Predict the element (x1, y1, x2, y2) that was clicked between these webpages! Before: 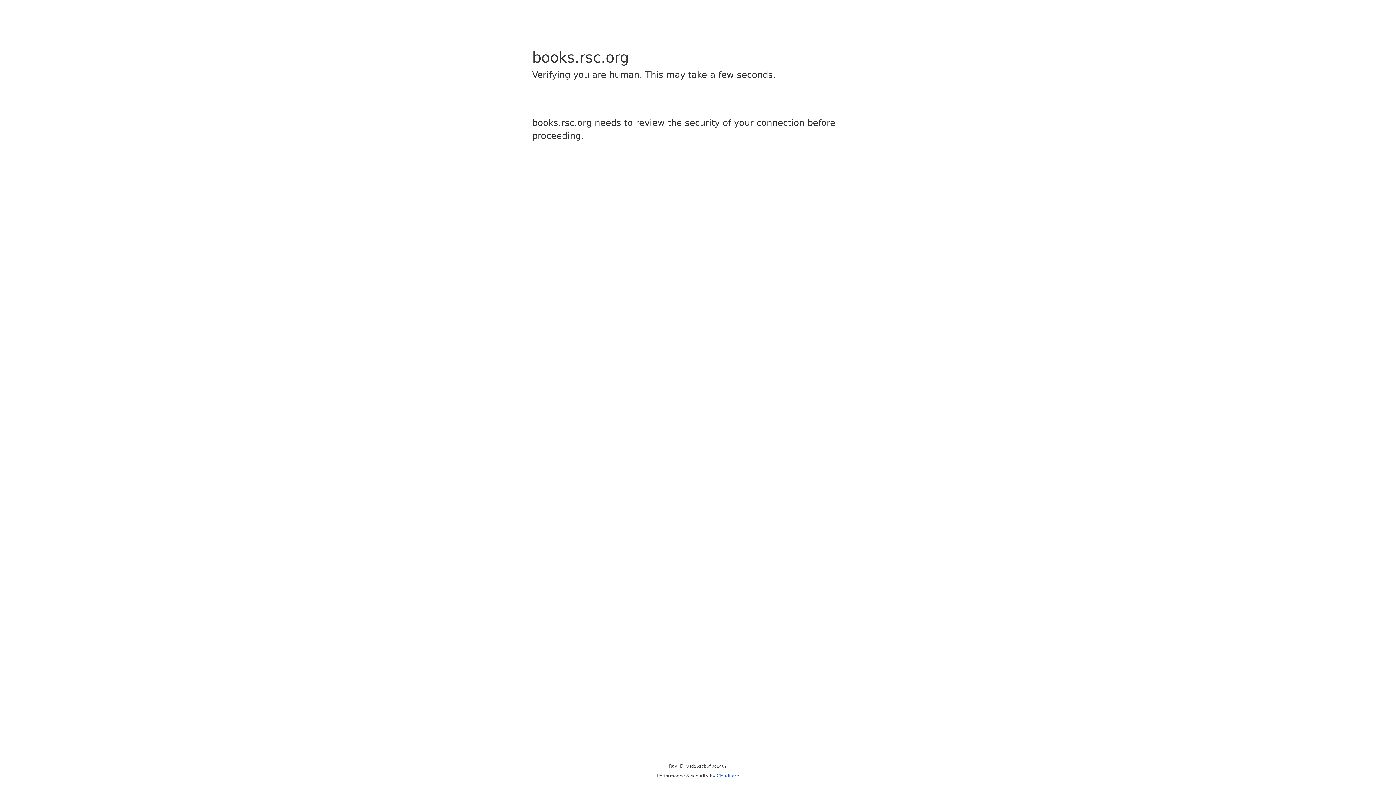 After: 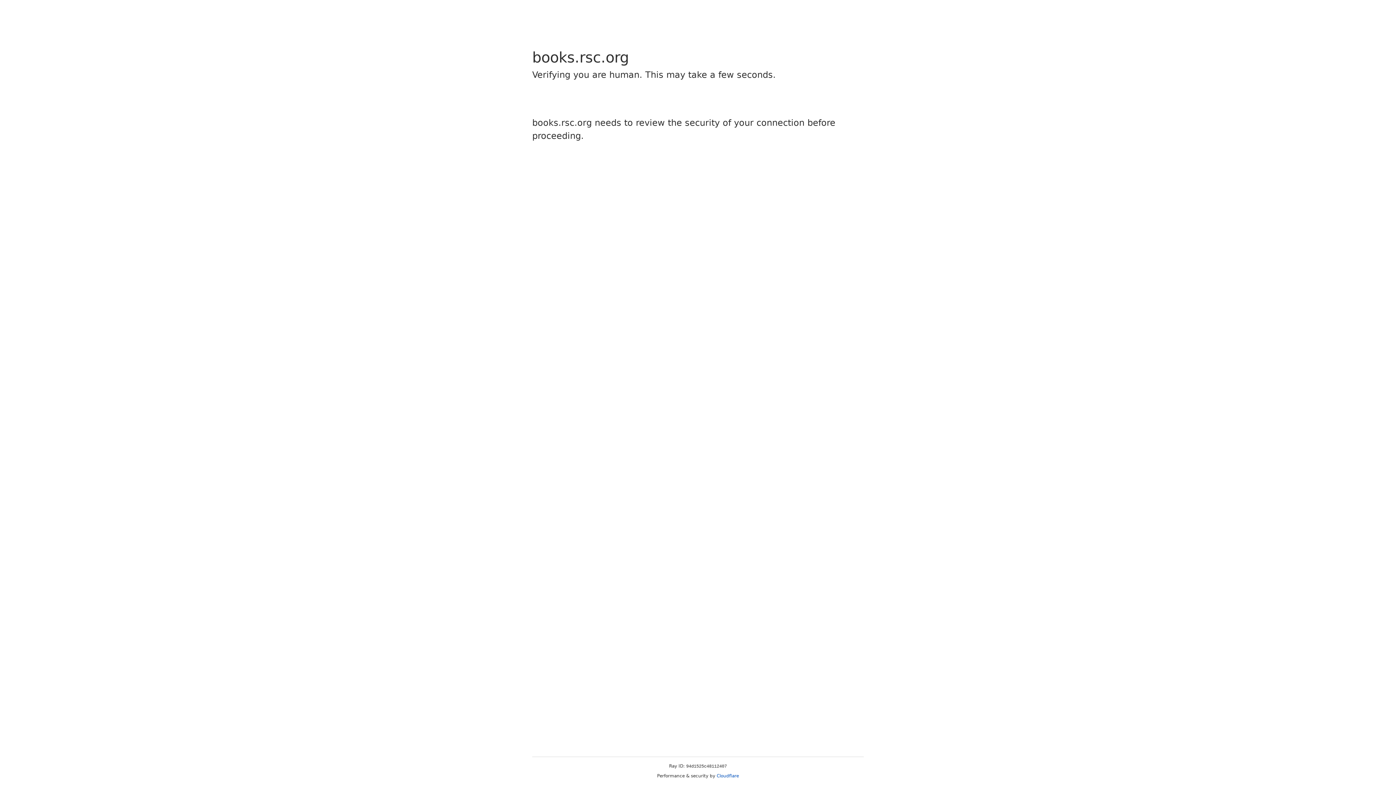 Action: label: Cloudflare bbox: (716, 773, 739, 778)